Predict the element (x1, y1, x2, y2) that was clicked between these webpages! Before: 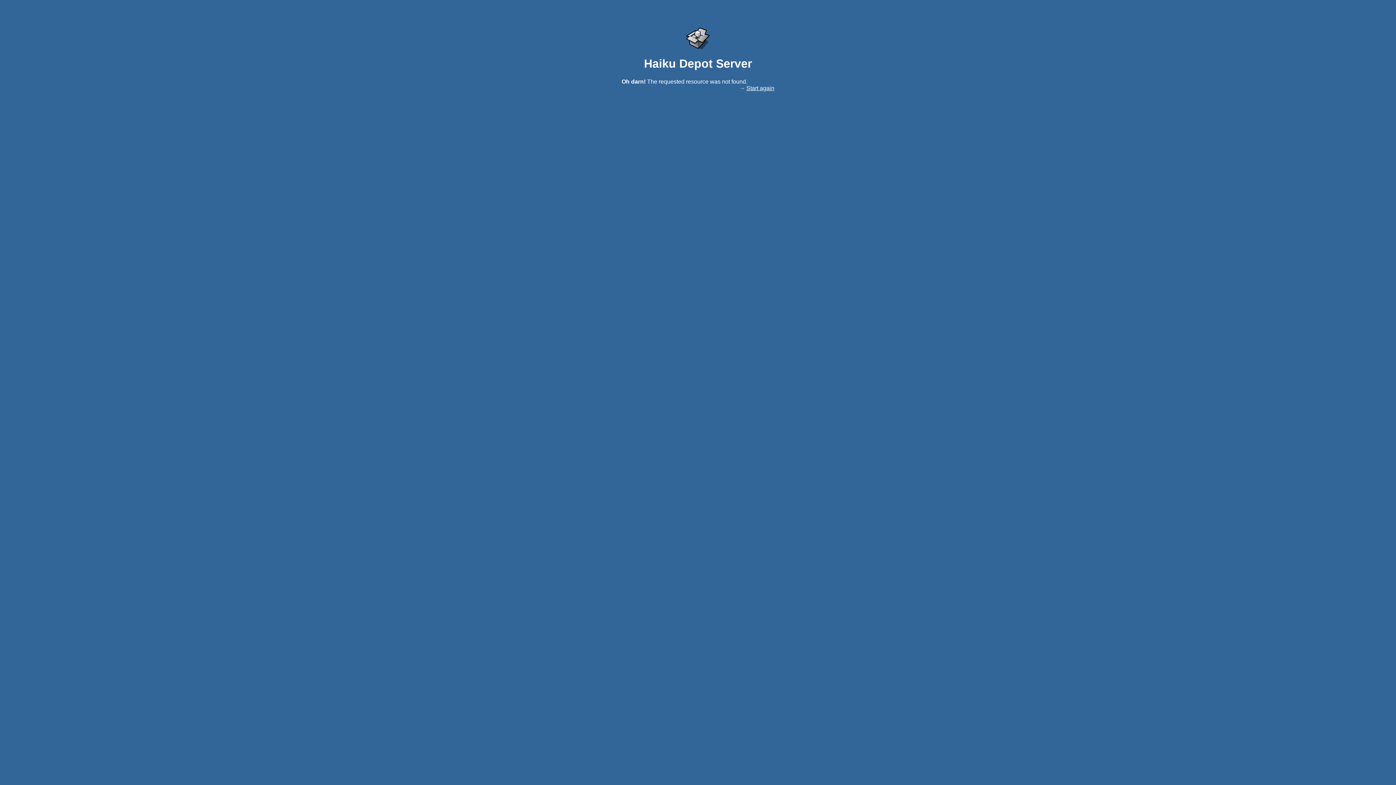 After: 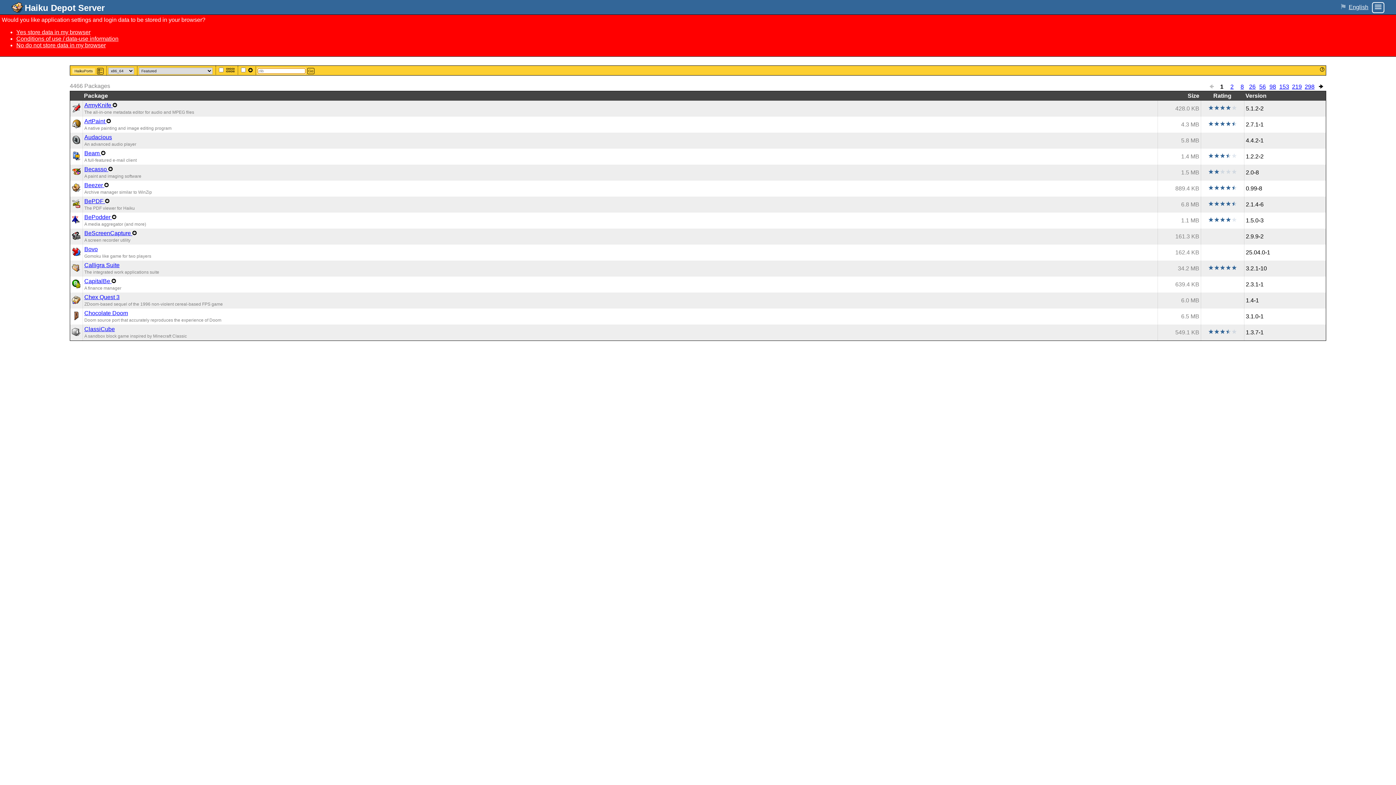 Action: label: Start again bbox: (746, 85, 774, 91)